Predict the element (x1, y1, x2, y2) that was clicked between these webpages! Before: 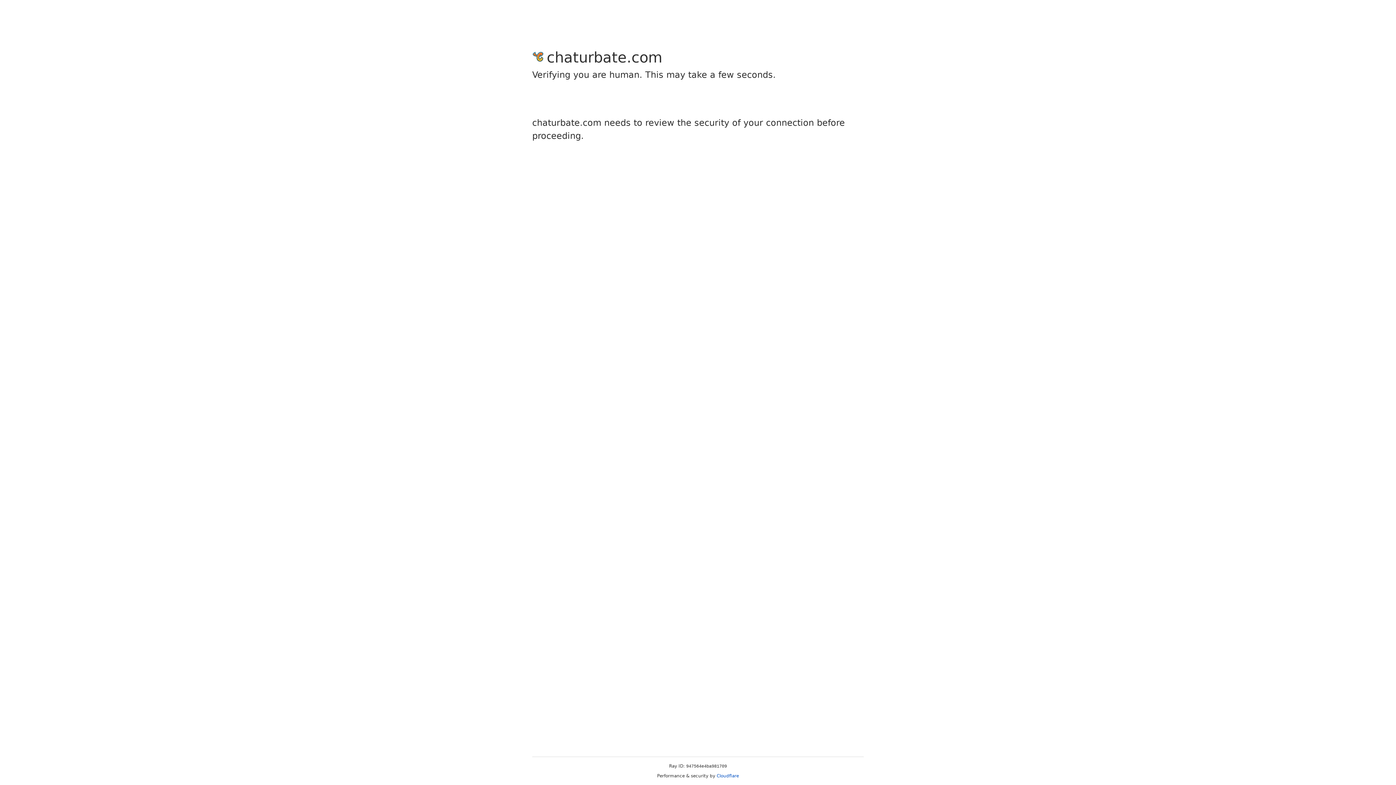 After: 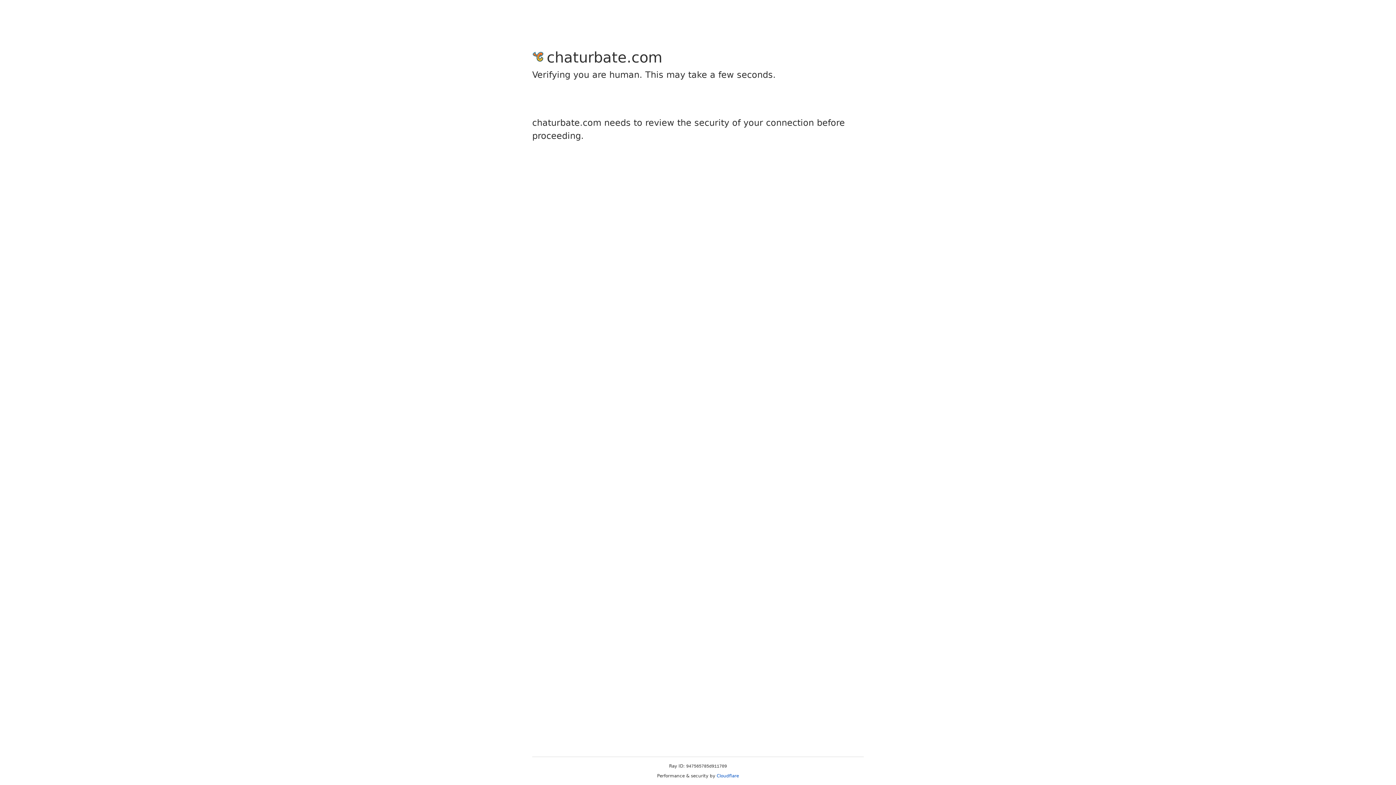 Action: bbox: (716, 773, 739, 778) label: Cloudflare